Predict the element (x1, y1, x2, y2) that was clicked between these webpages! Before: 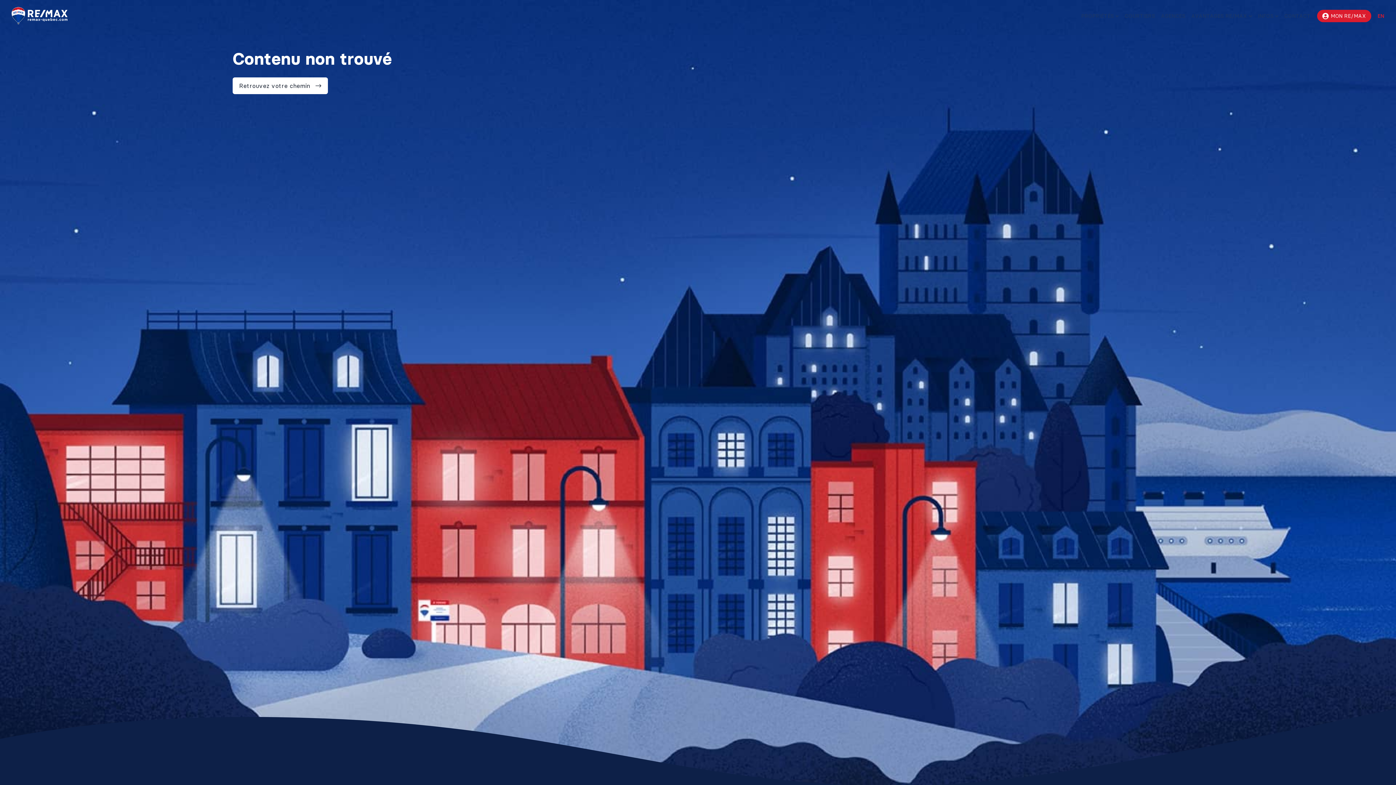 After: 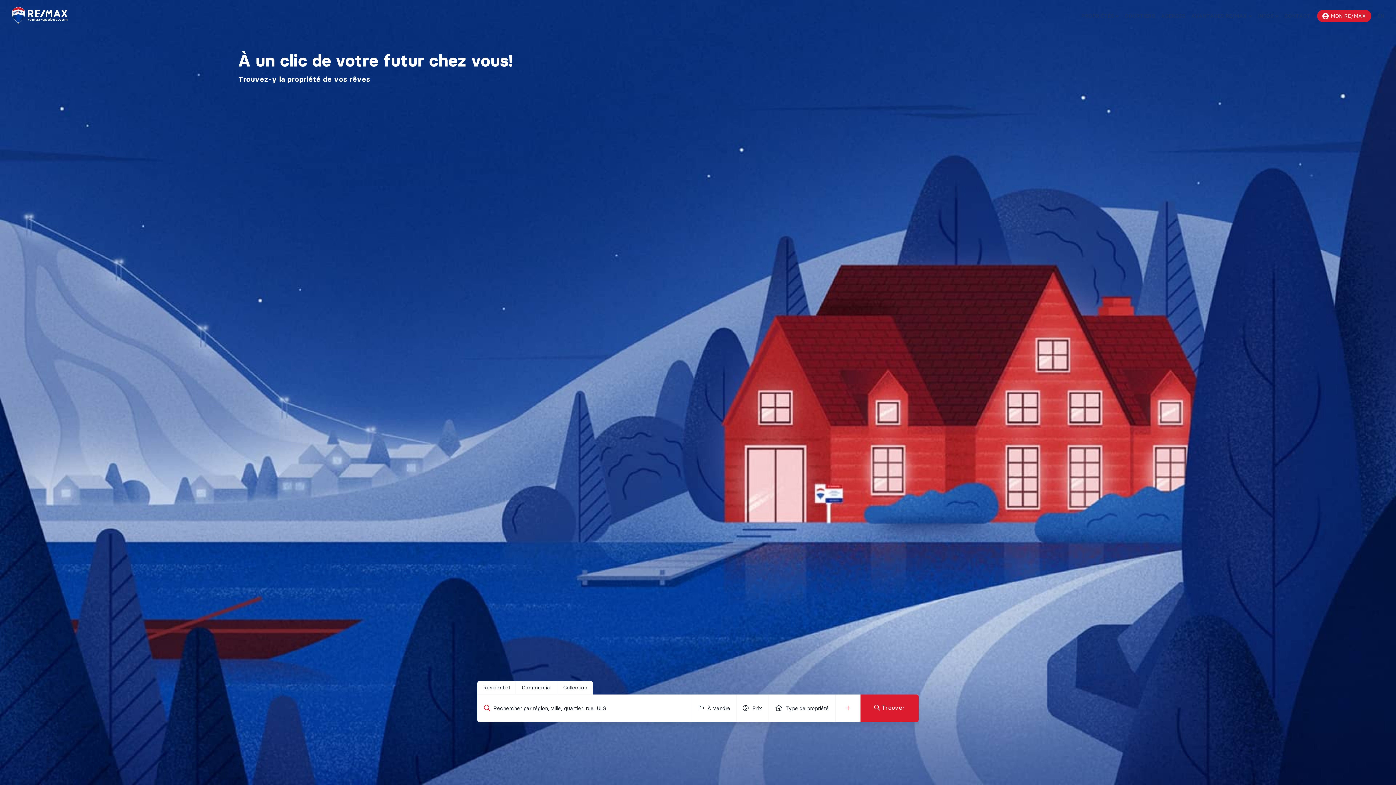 Action: bbox: (11, 6, 67, 25) label: RE/MAX